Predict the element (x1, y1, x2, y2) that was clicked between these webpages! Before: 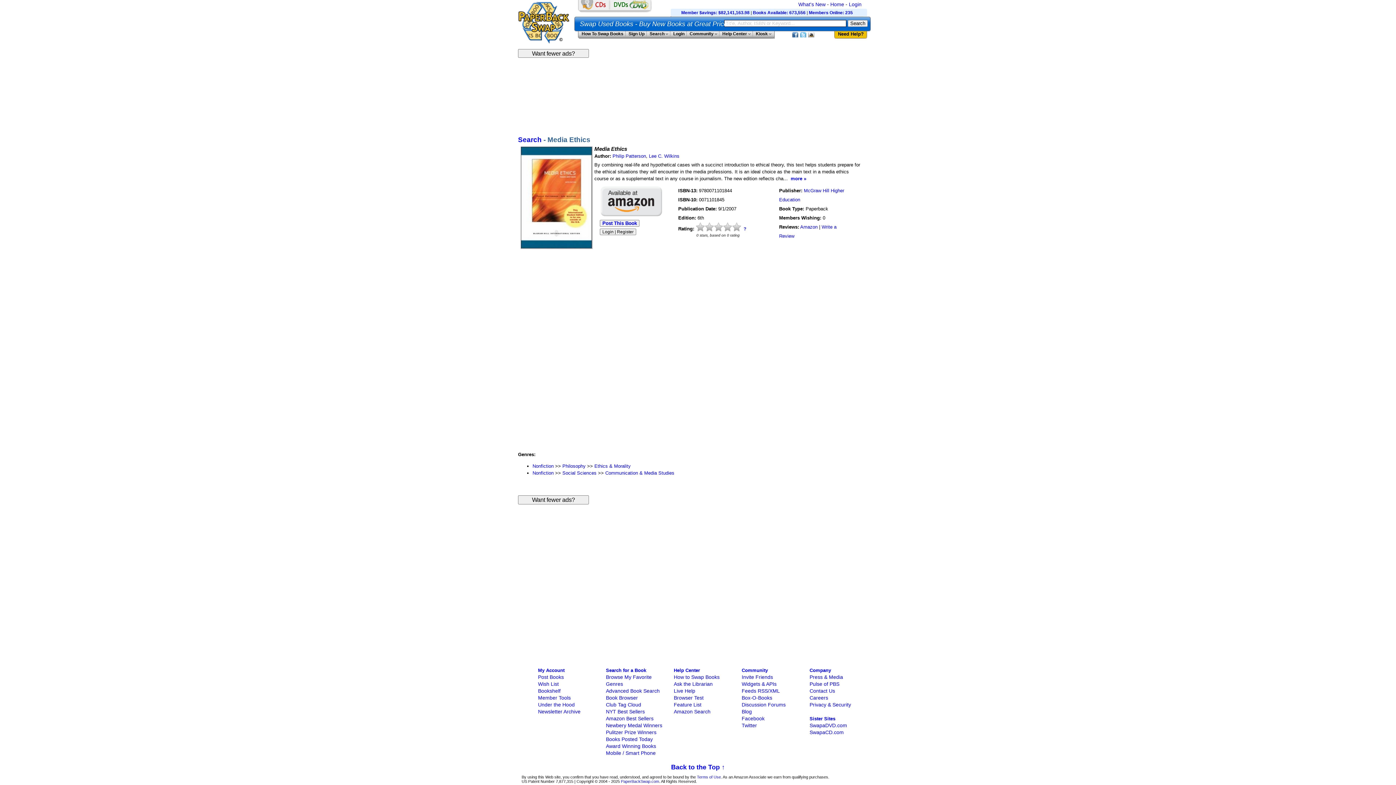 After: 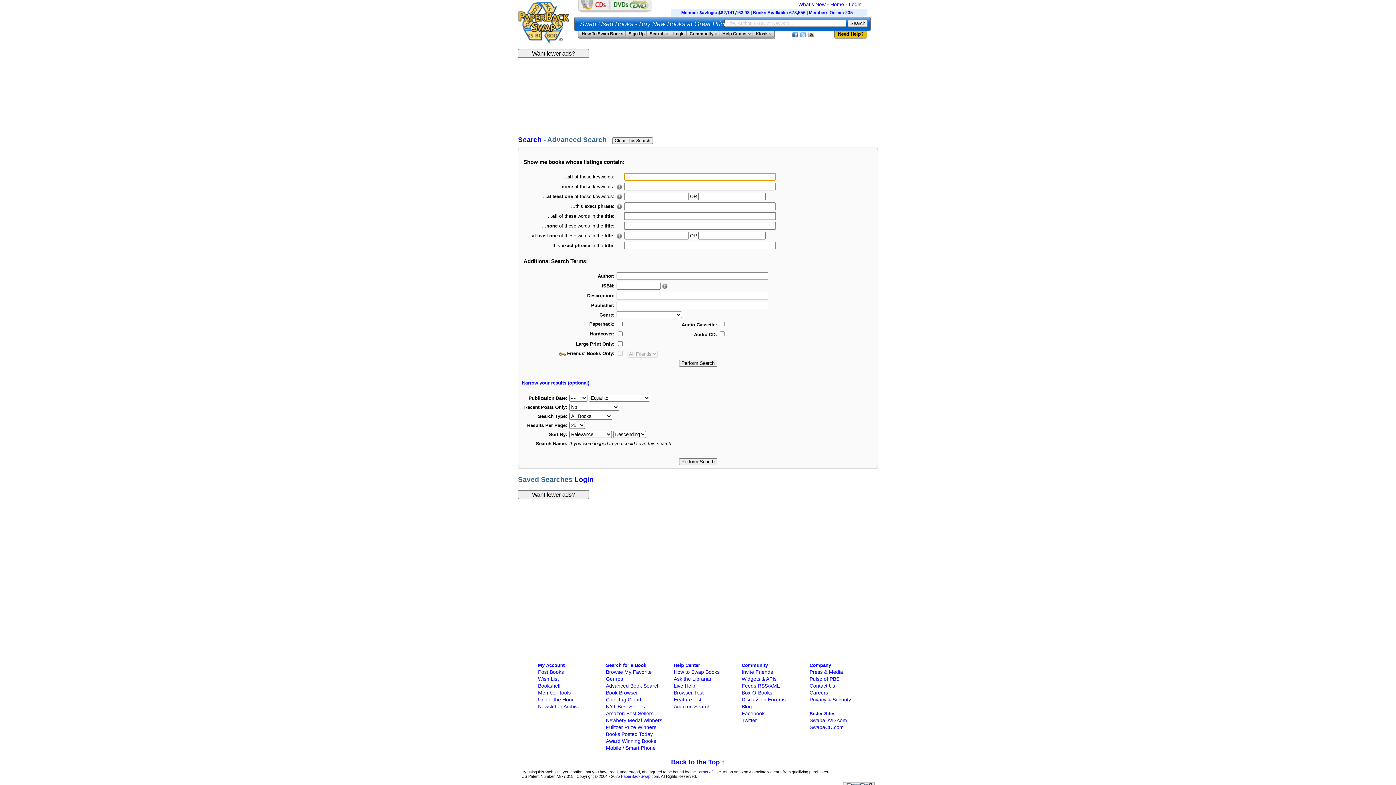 Action: label: Advanced Book Search bbox: (606, 688, 659, 694)